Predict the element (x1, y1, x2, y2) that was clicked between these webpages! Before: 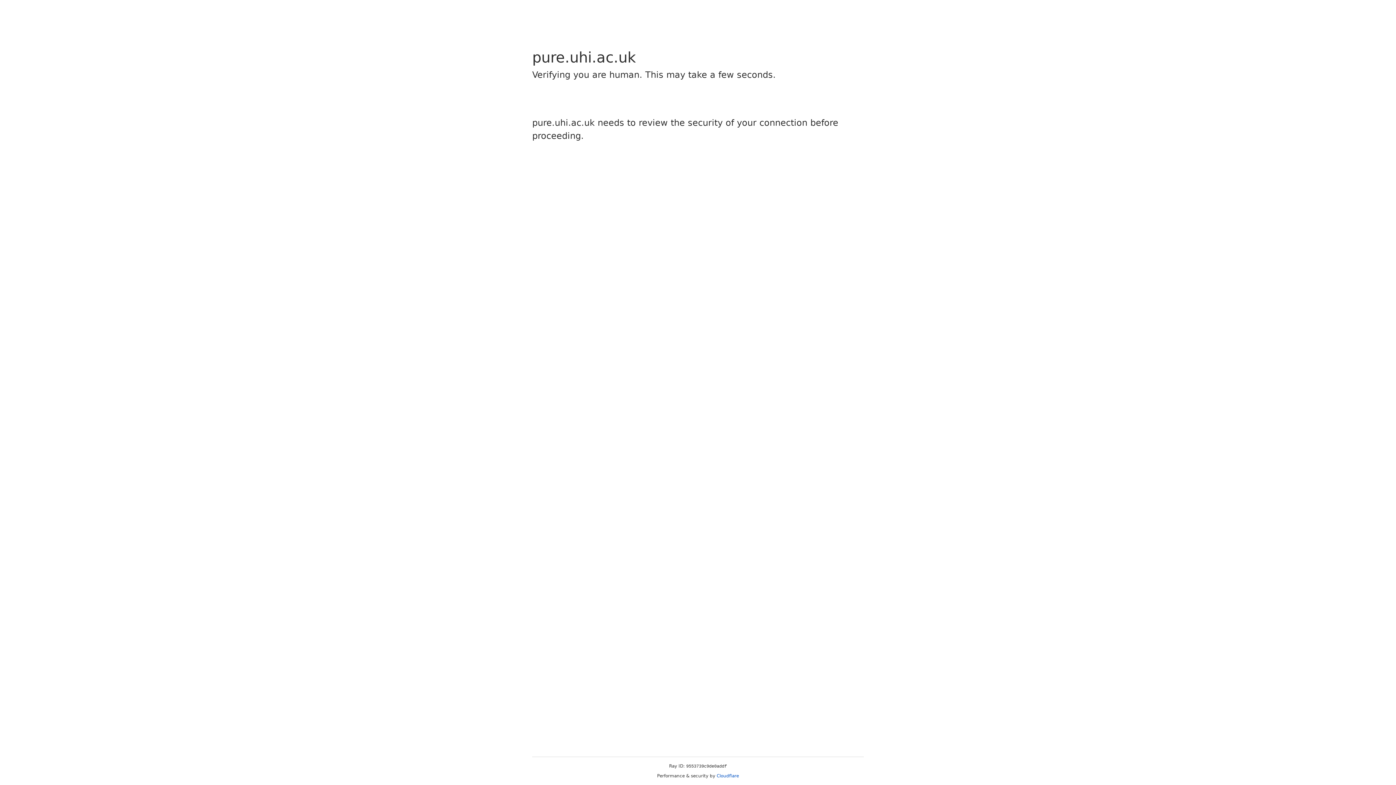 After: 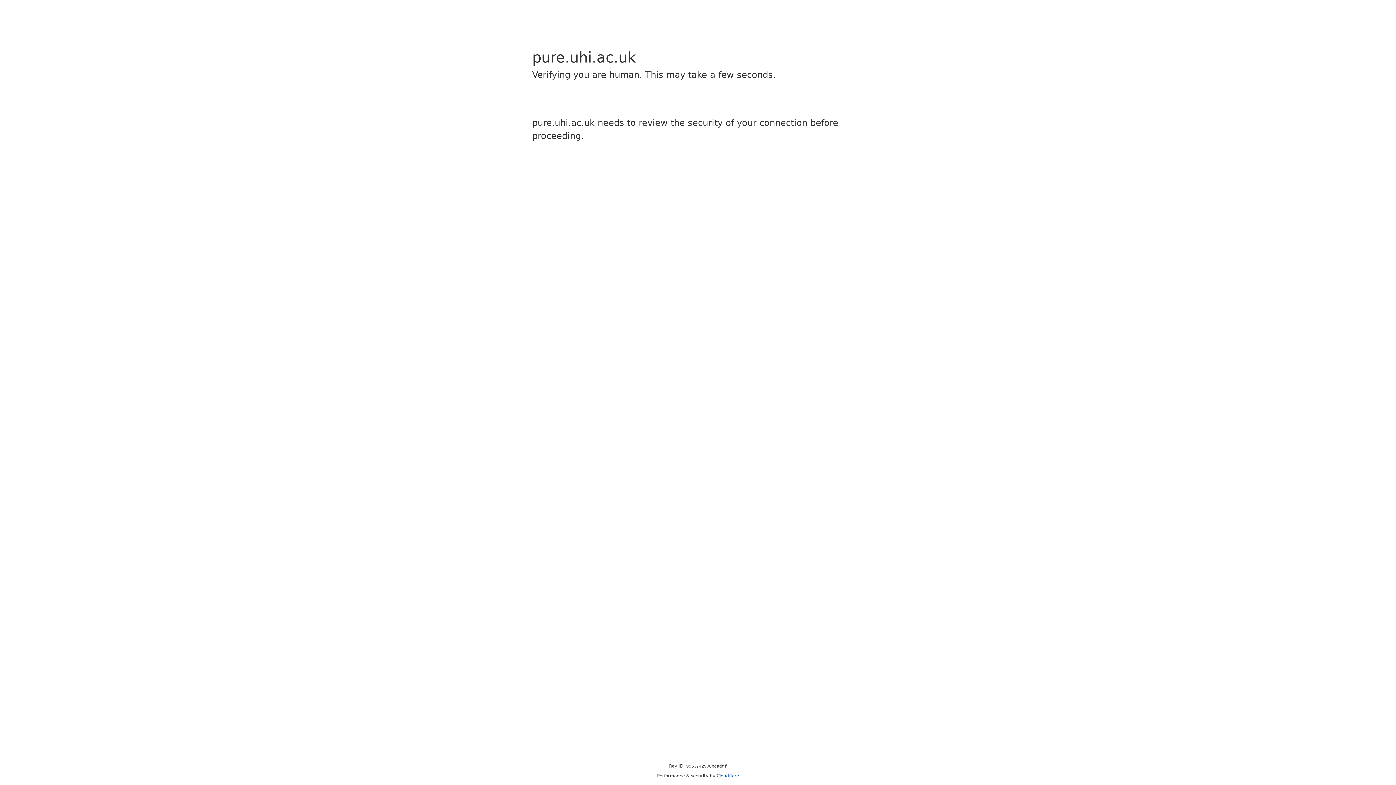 Action: label: Cloudflare bbox: (716, 773, 739, 778)